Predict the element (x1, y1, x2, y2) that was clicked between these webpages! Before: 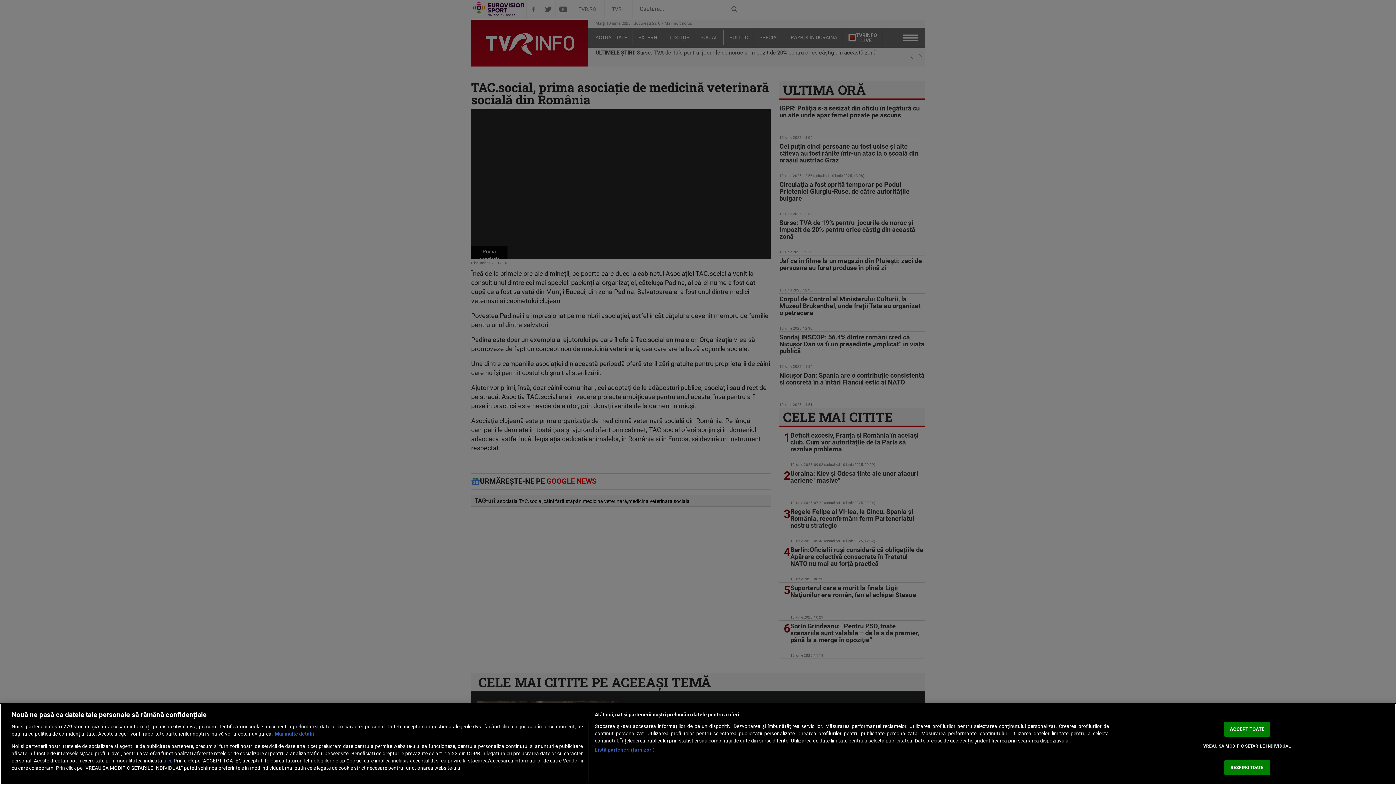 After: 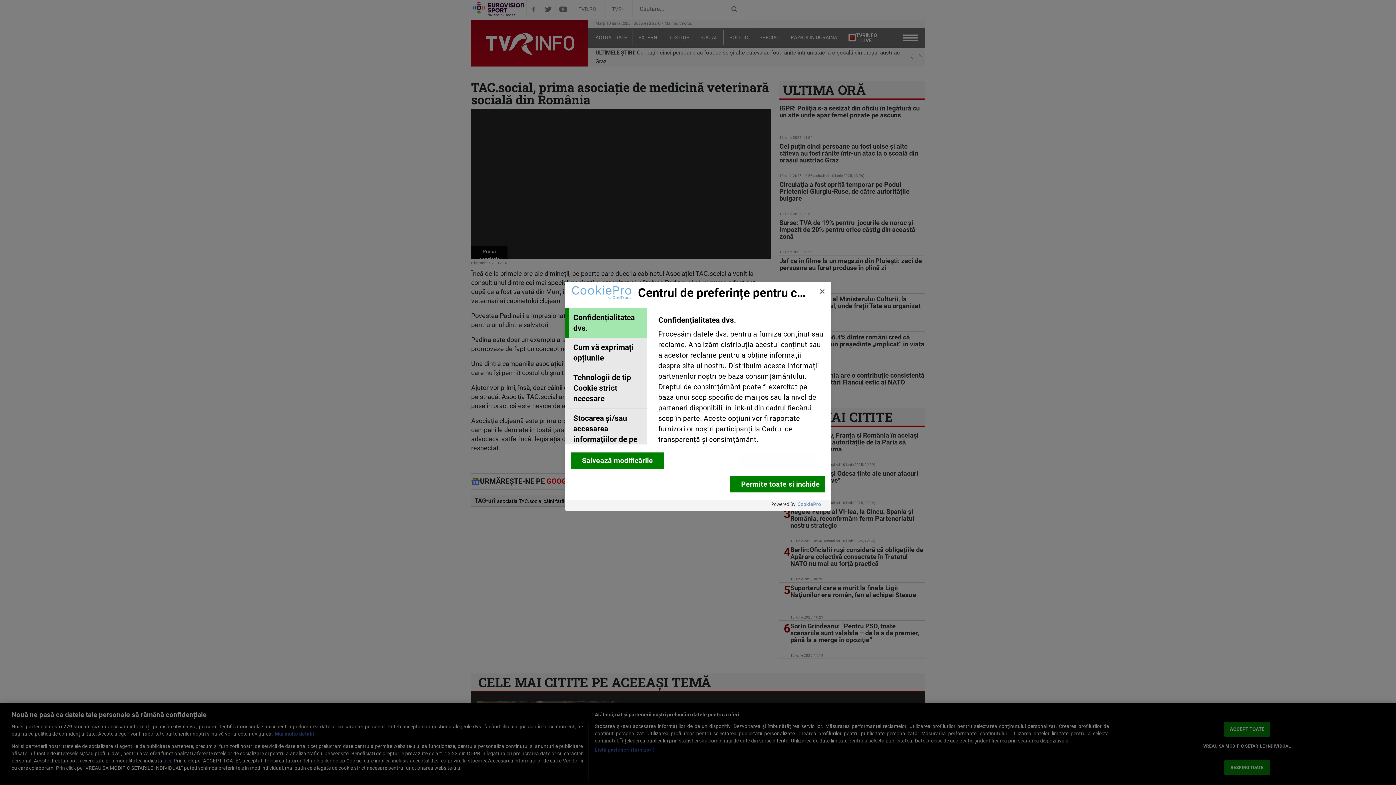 Action: bbox: (1203, 739, 1291, 753) label: VREAU SA MODIFIC SETARILE INDIVIDUAL